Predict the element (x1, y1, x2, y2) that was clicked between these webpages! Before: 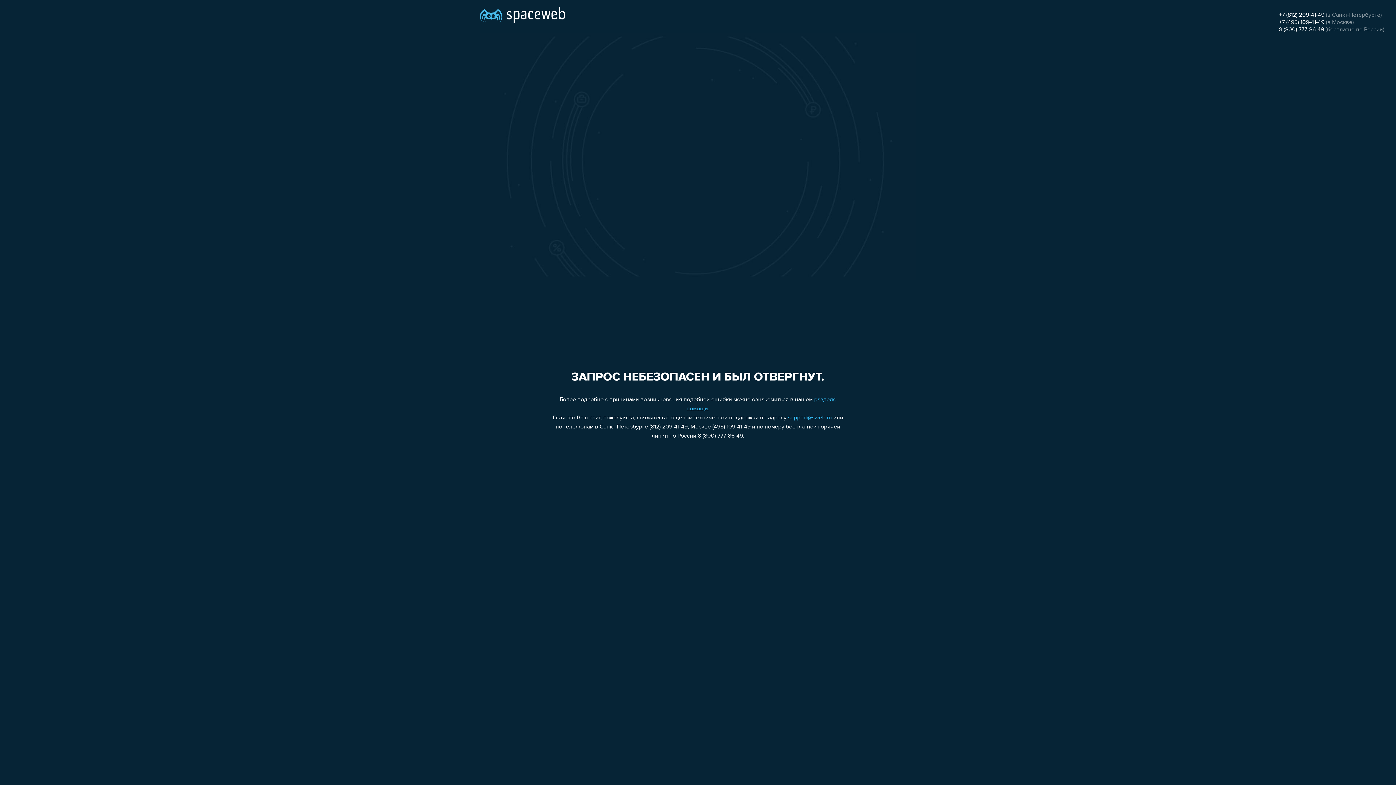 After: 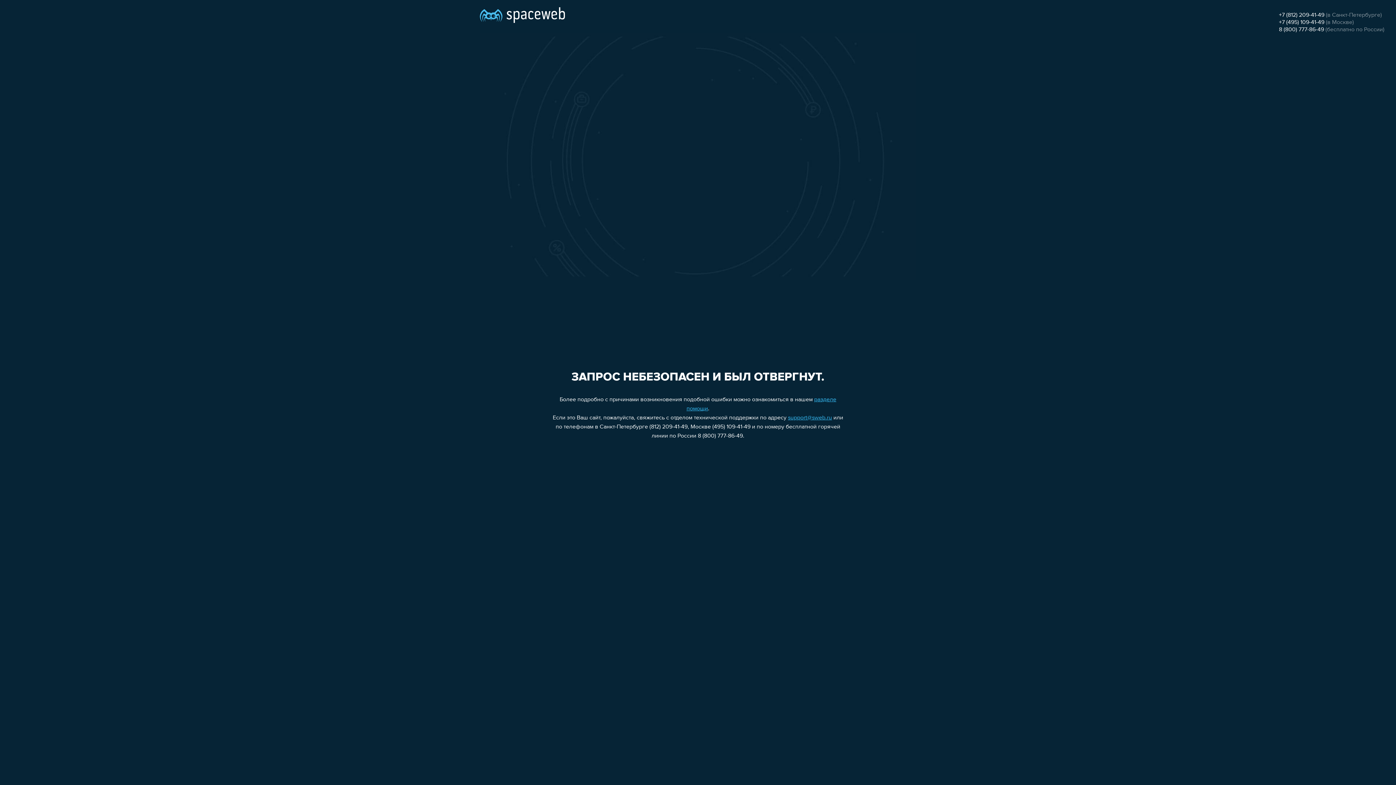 Action: label: 8 (800) 777-86-49 bbox: (1279, 26, 1324, 32)